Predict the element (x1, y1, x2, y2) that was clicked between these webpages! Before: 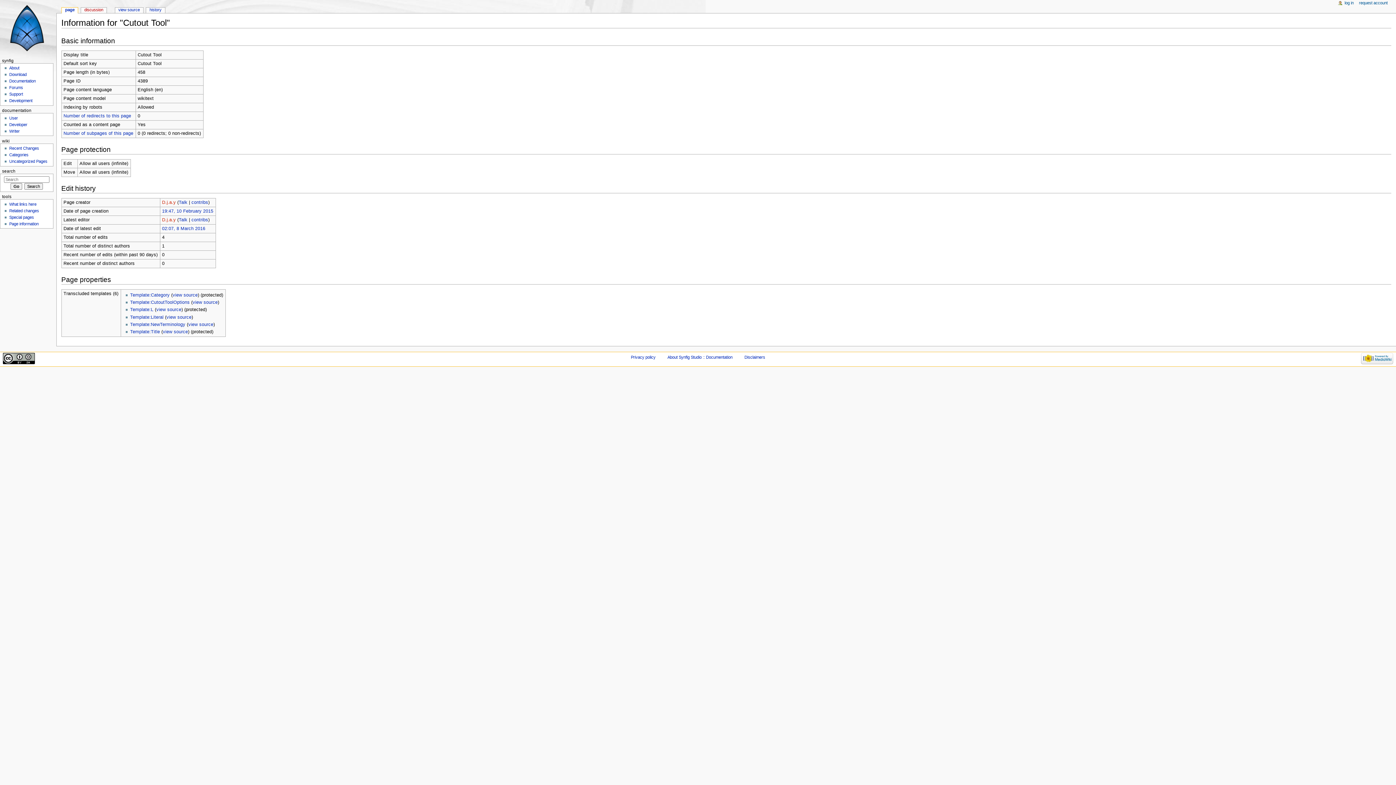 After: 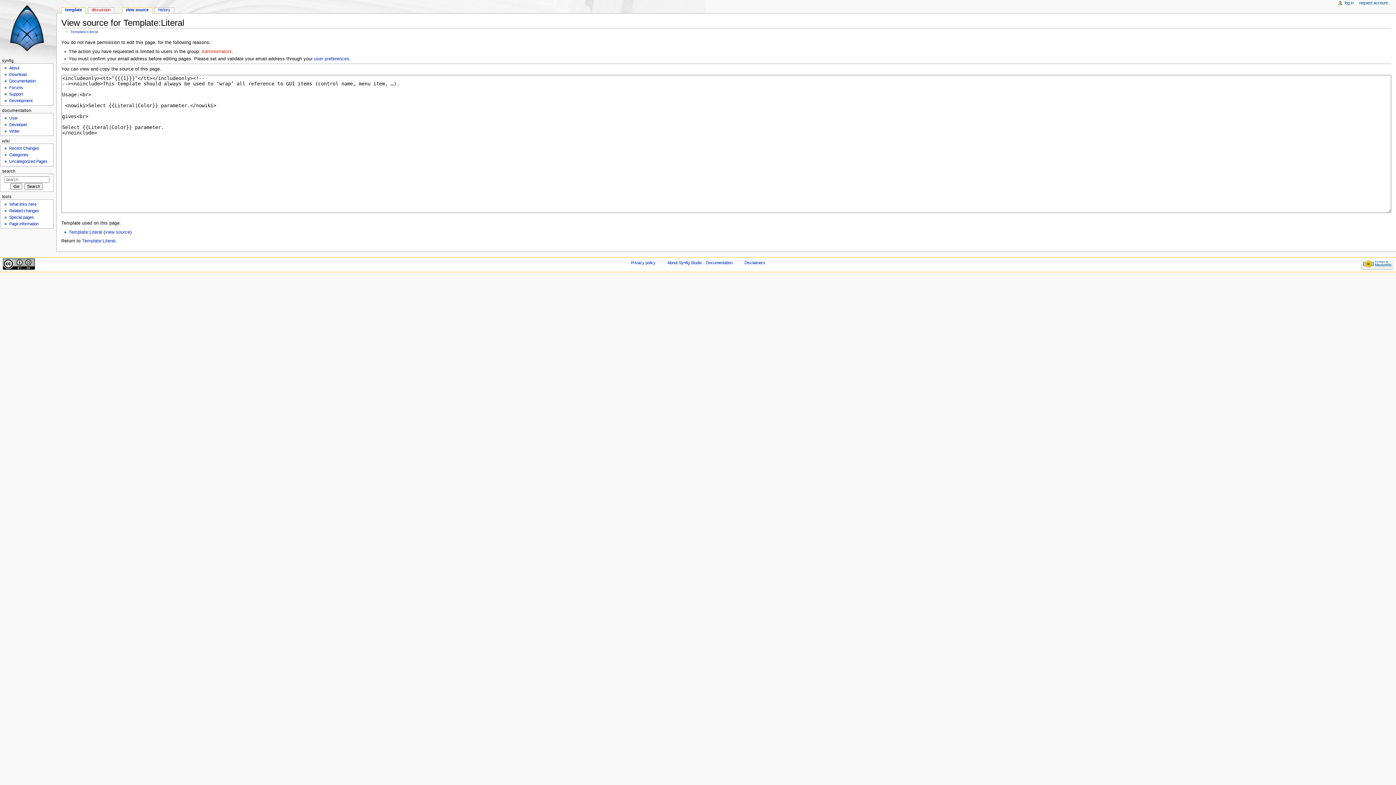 Action: label: view source bbox: (166, 314, 191, 319)